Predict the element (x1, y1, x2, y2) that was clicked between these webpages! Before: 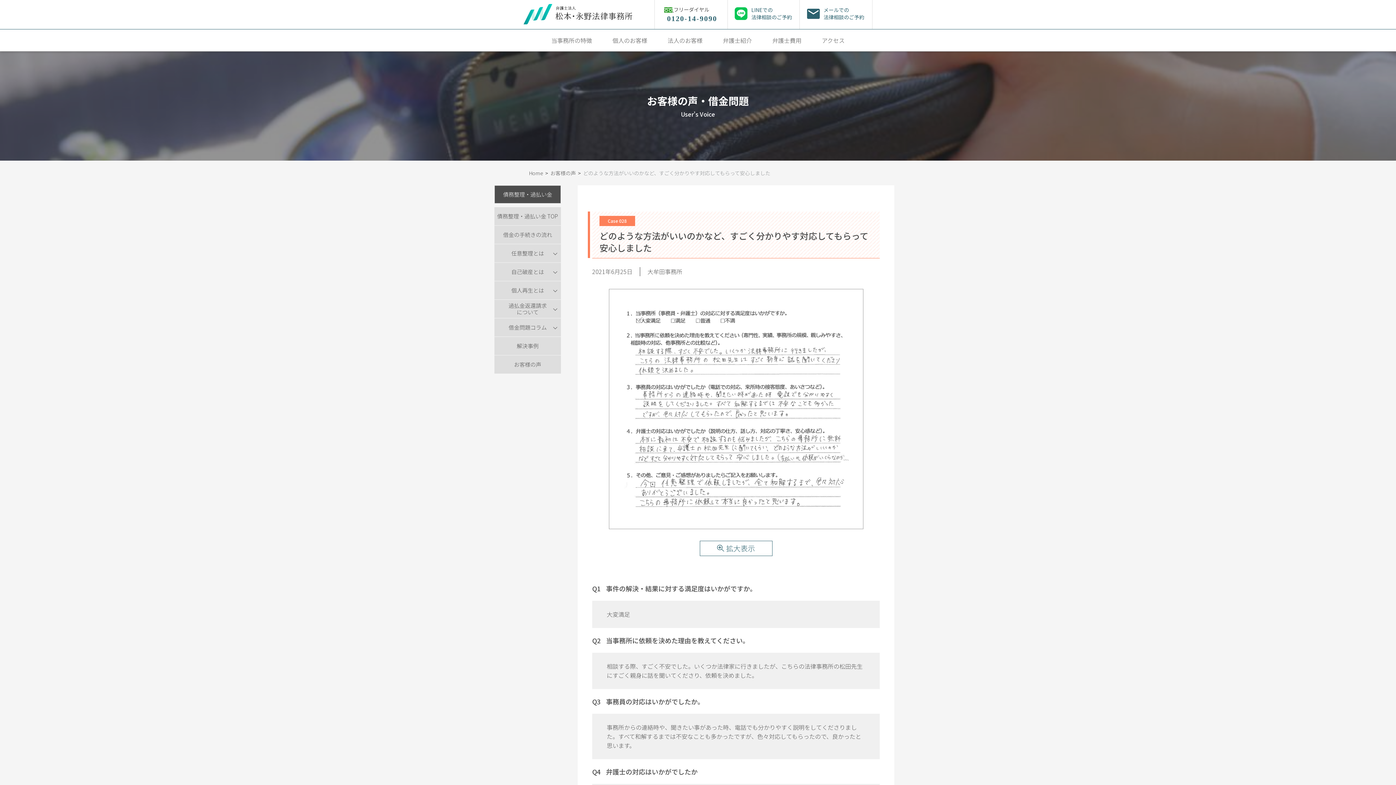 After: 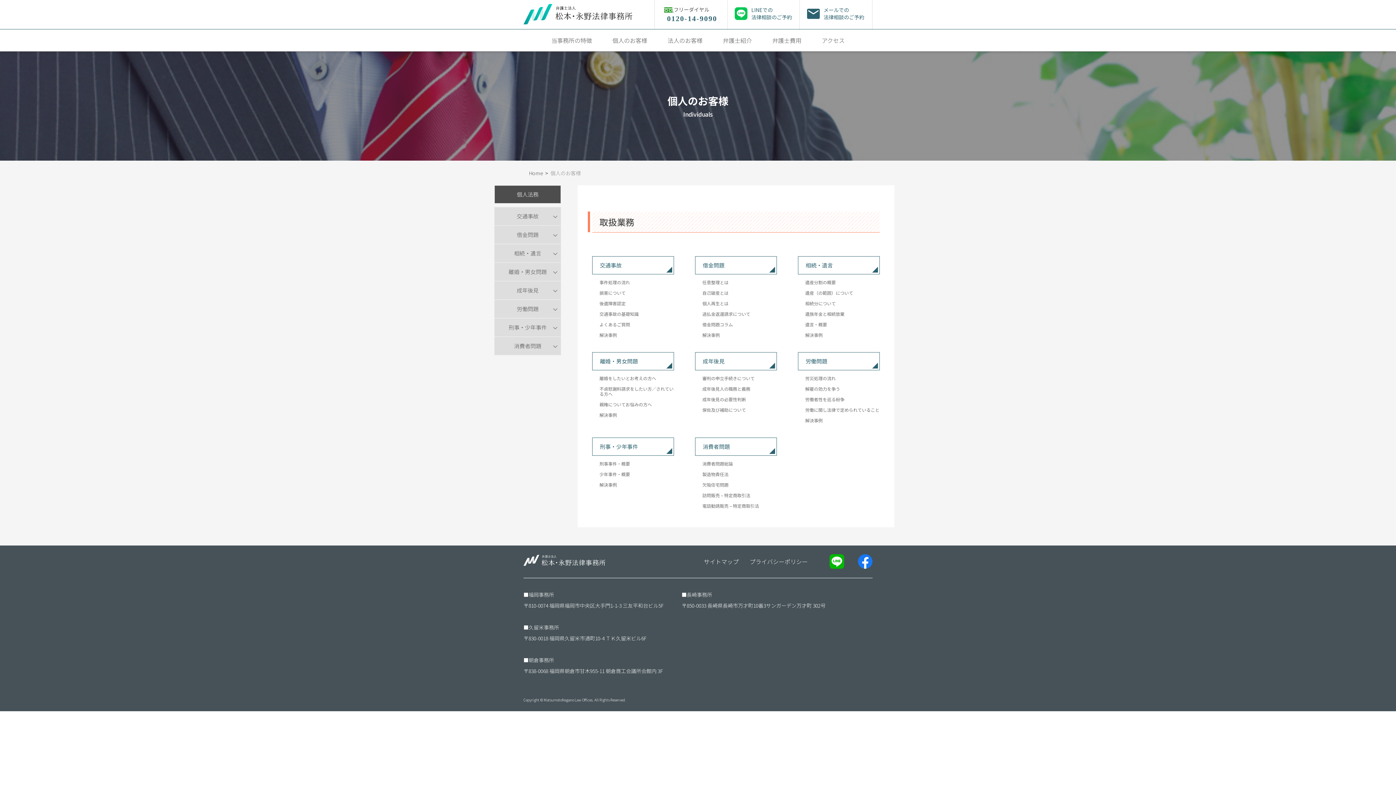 Action: bbox: (602, 34, 657, 45) label: 個人のお客様